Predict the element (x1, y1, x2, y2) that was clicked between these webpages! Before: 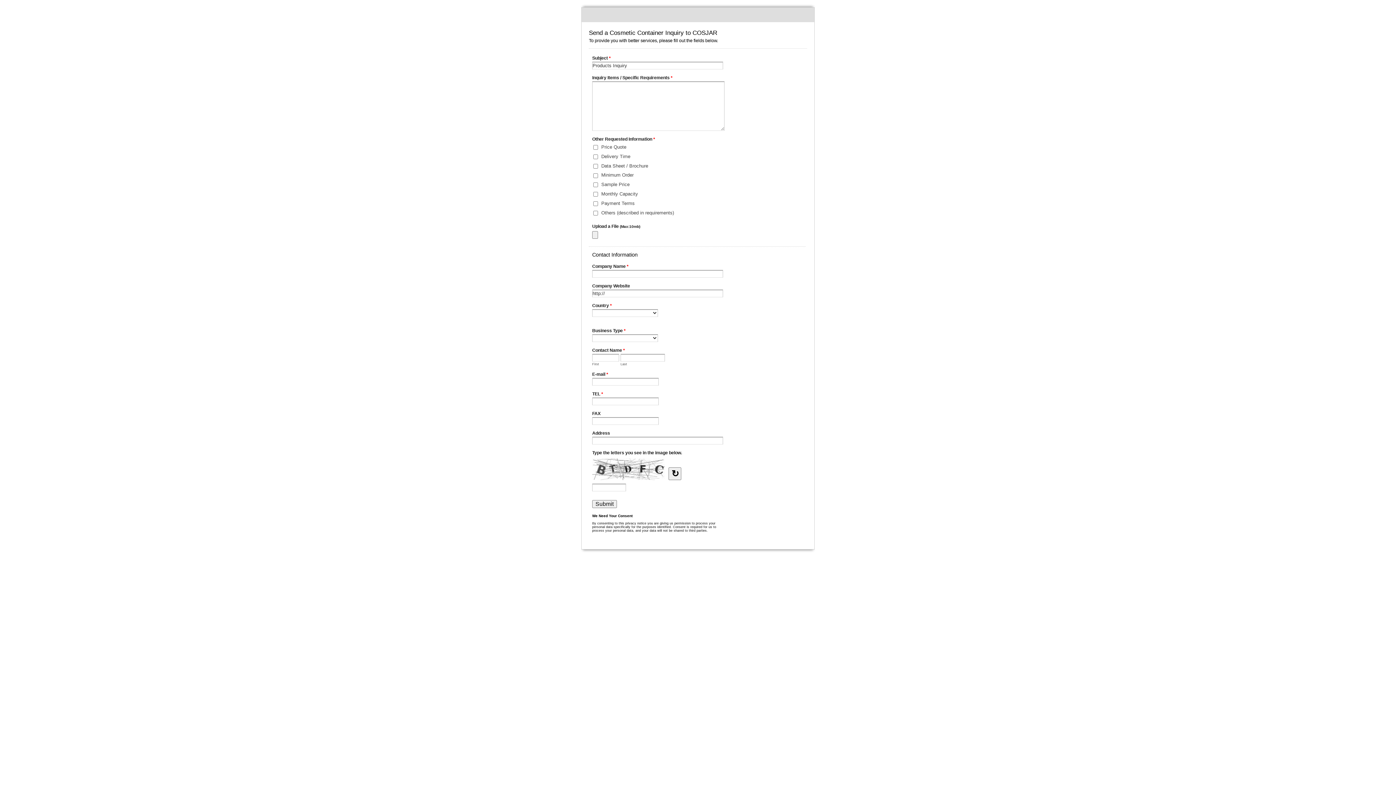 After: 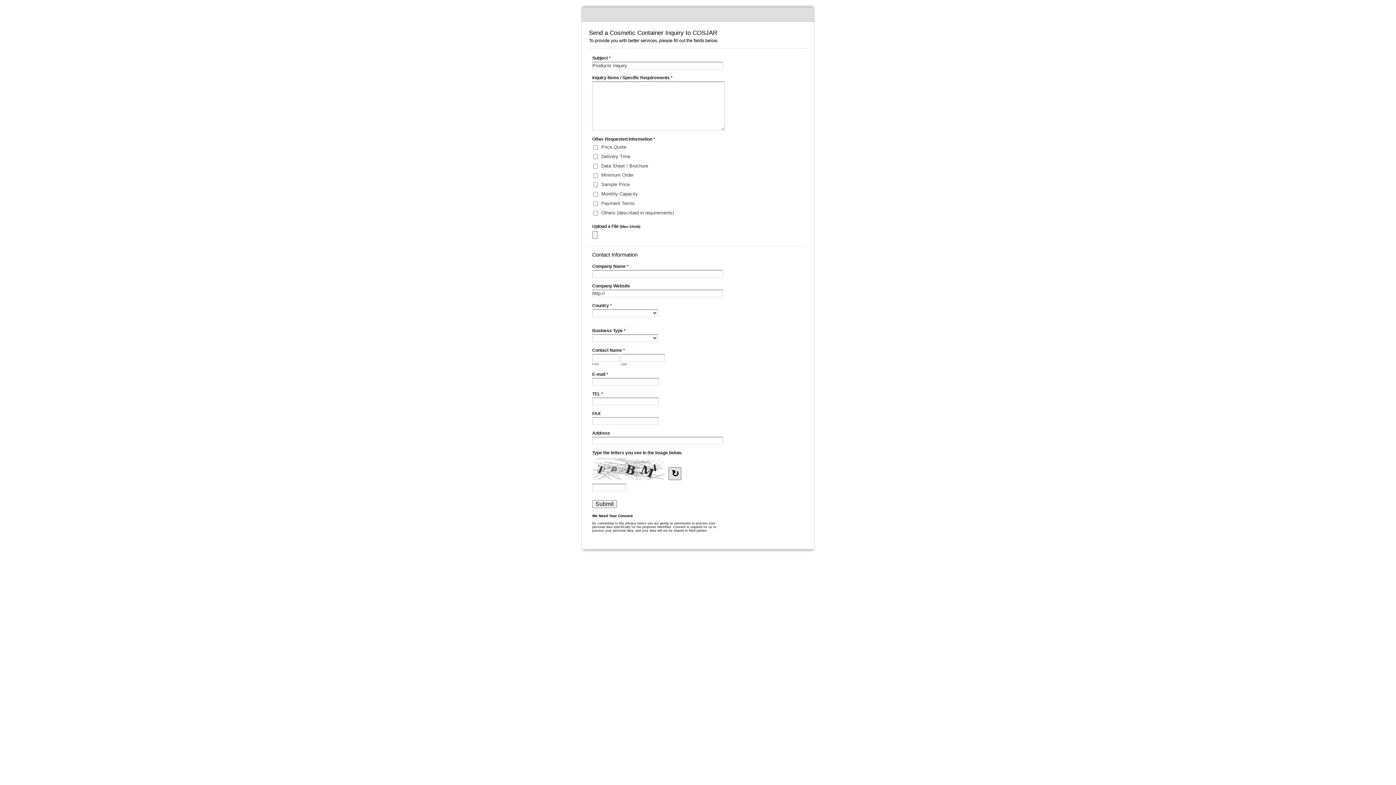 Action: bbox: (668, 467, 681, 480) label: ↻